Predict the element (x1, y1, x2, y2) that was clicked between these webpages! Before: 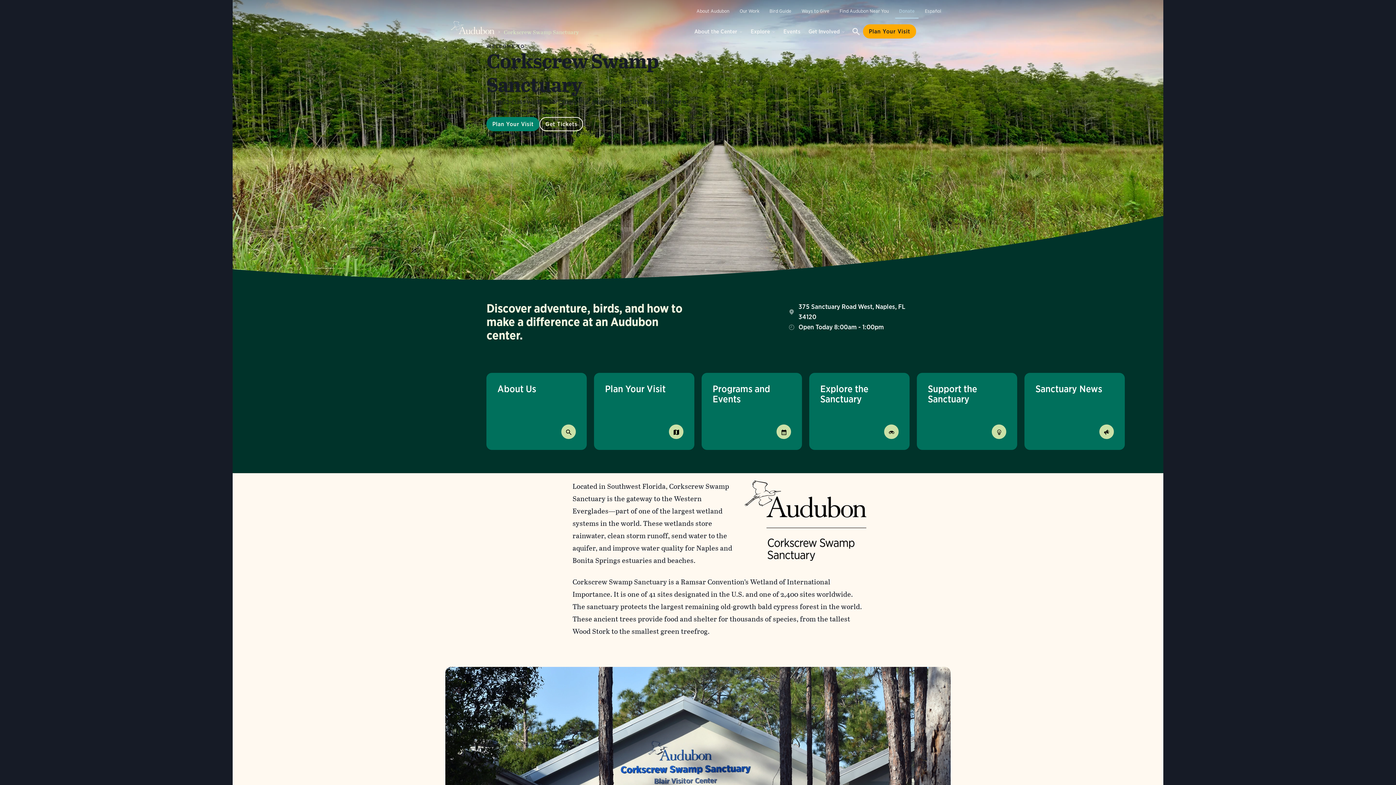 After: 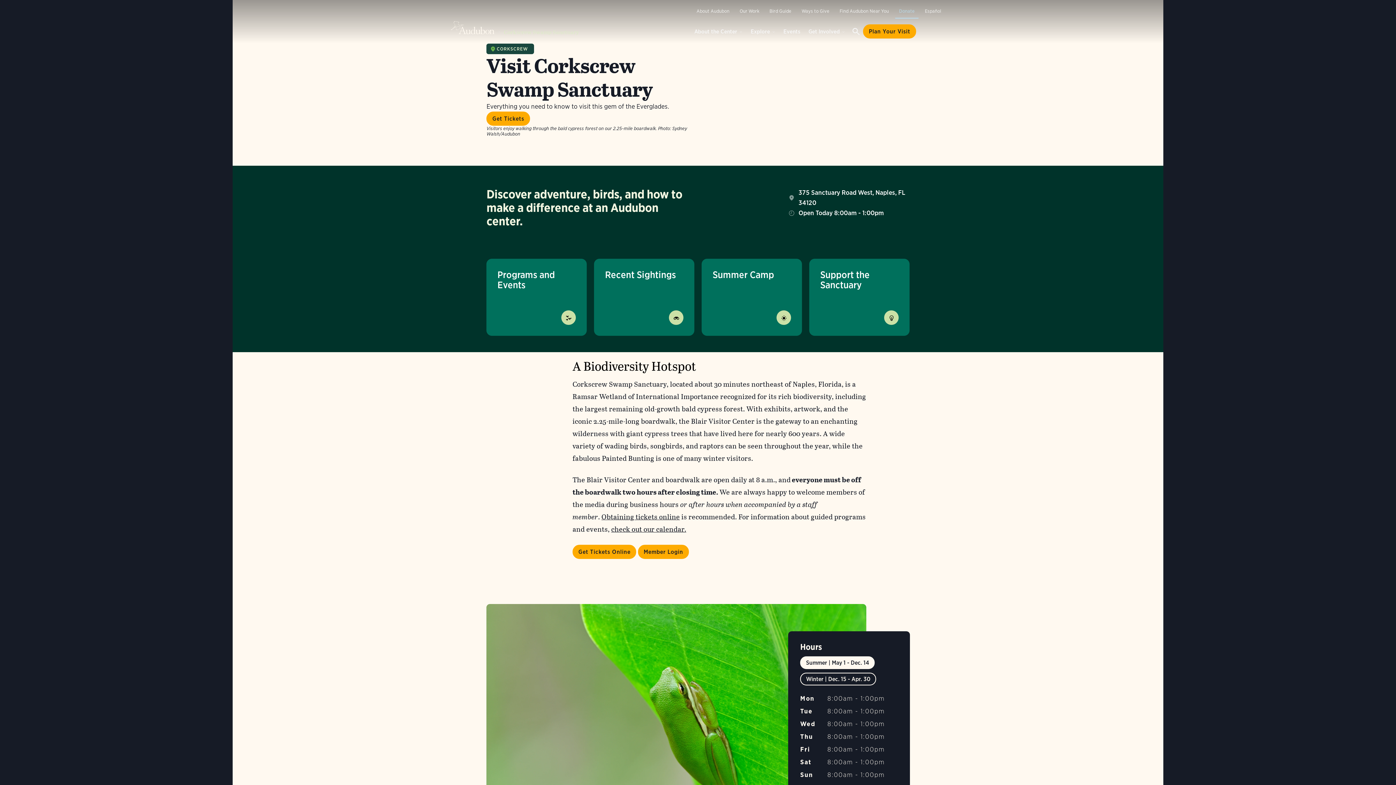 Action: label: Plan Your Visit bbox: (863, 24, 916, 38)